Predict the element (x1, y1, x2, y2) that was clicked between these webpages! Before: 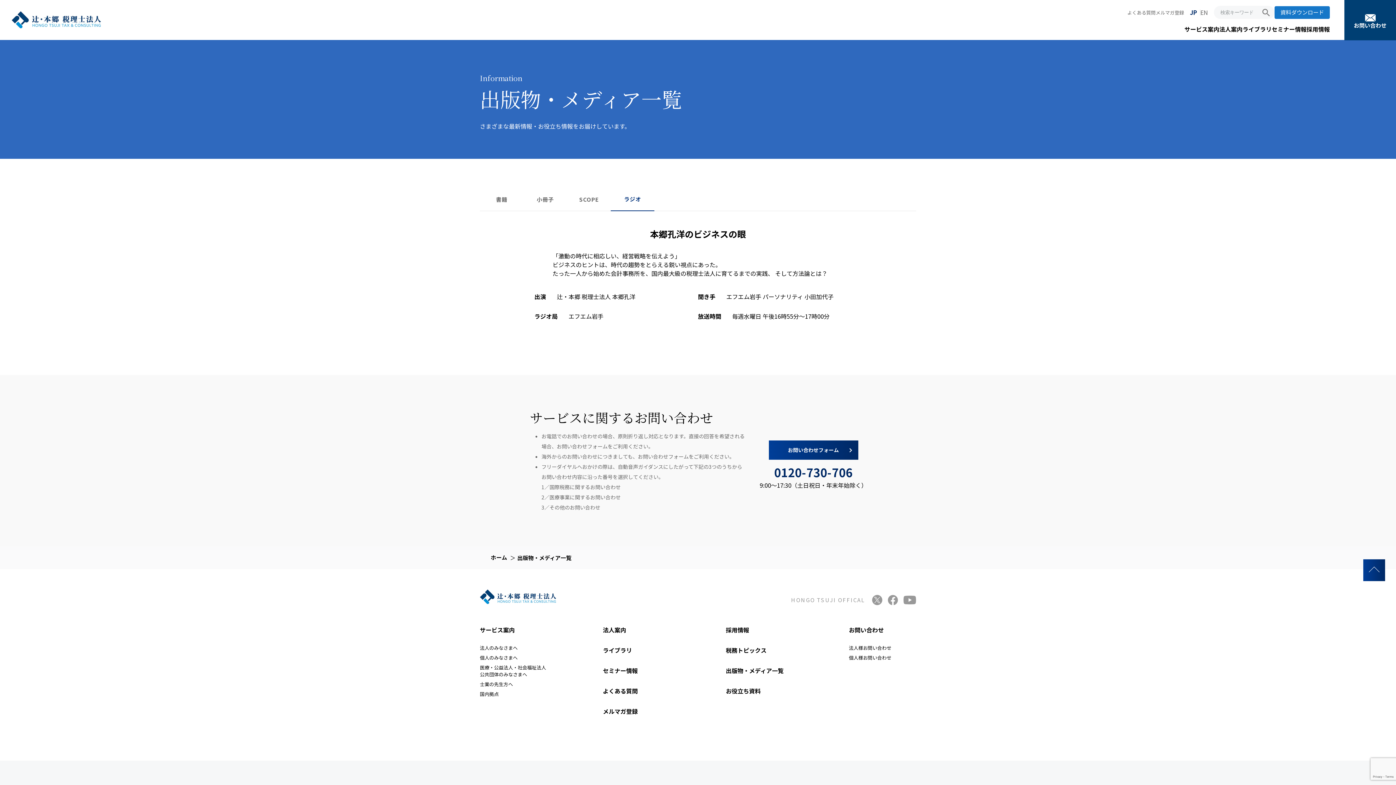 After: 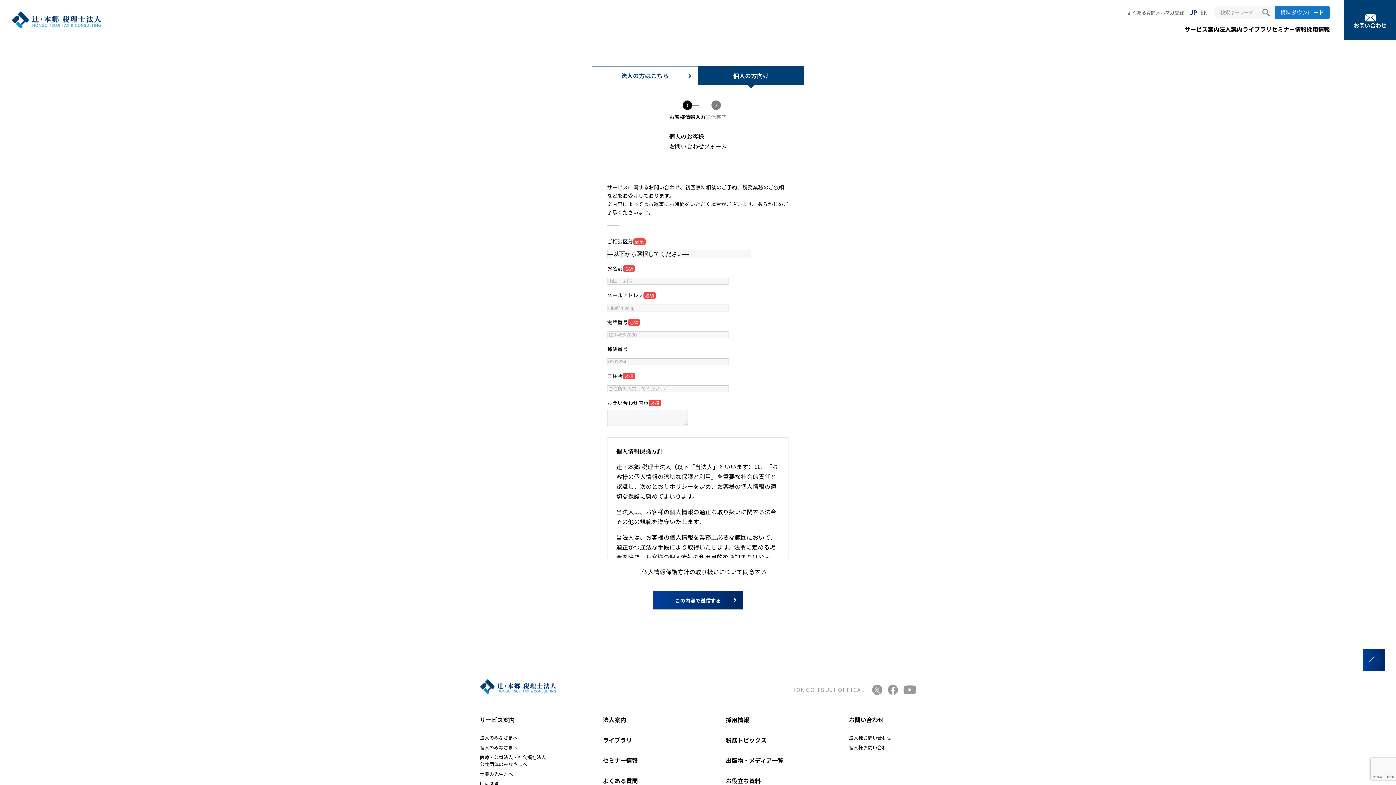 Action: bbox: (849, 653, 916, 662) label: 個人様お問い合わせ